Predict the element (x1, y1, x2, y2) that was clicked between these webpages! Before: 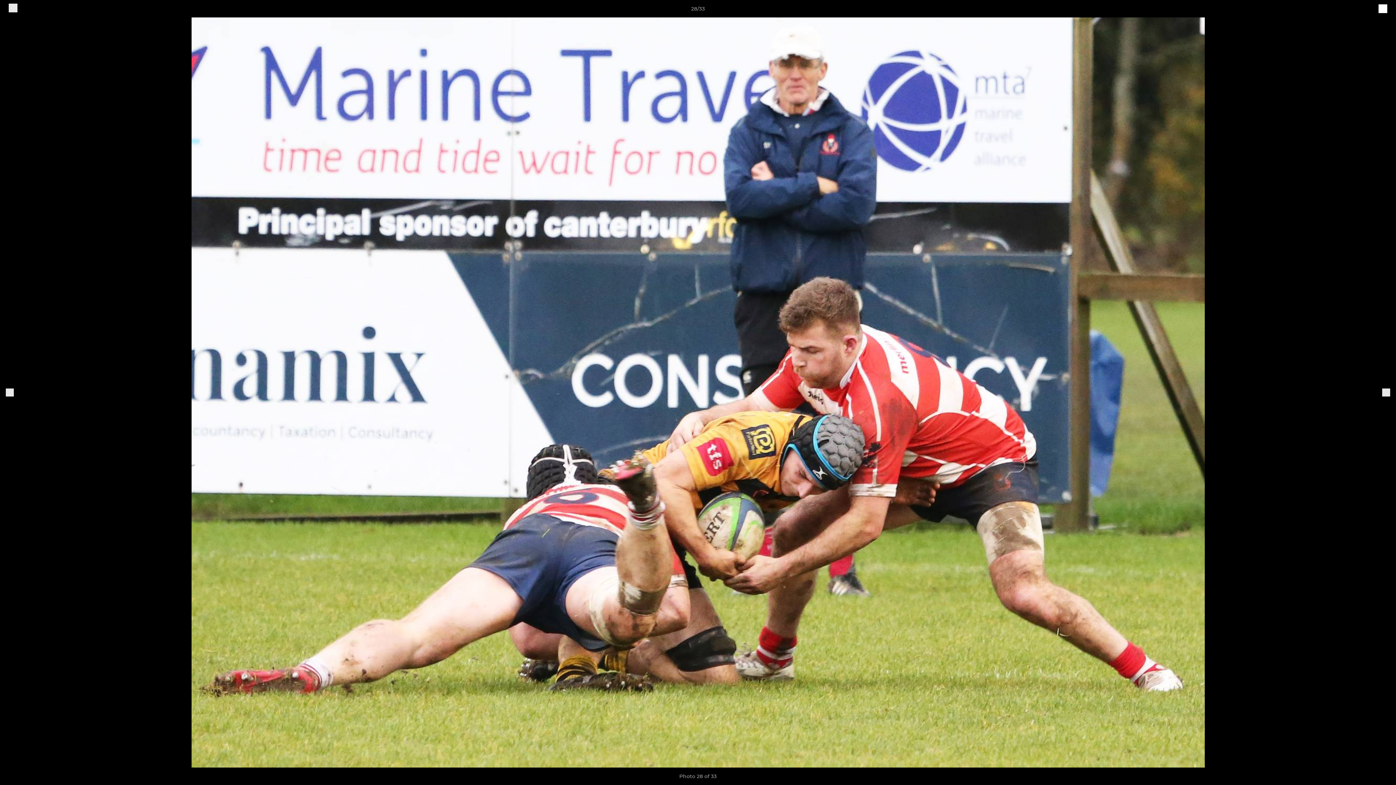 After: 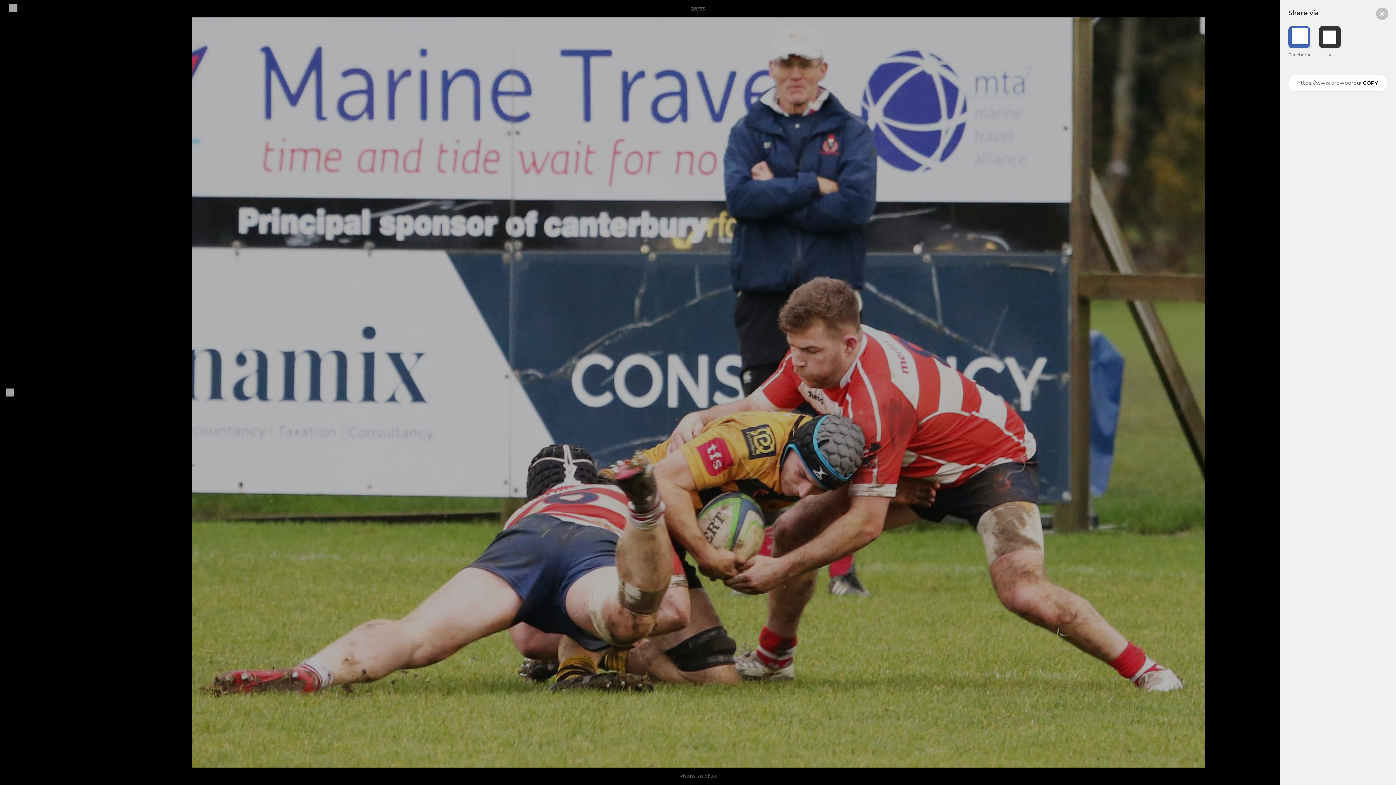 Action: bbox: (1378, 3, 1387, 13)